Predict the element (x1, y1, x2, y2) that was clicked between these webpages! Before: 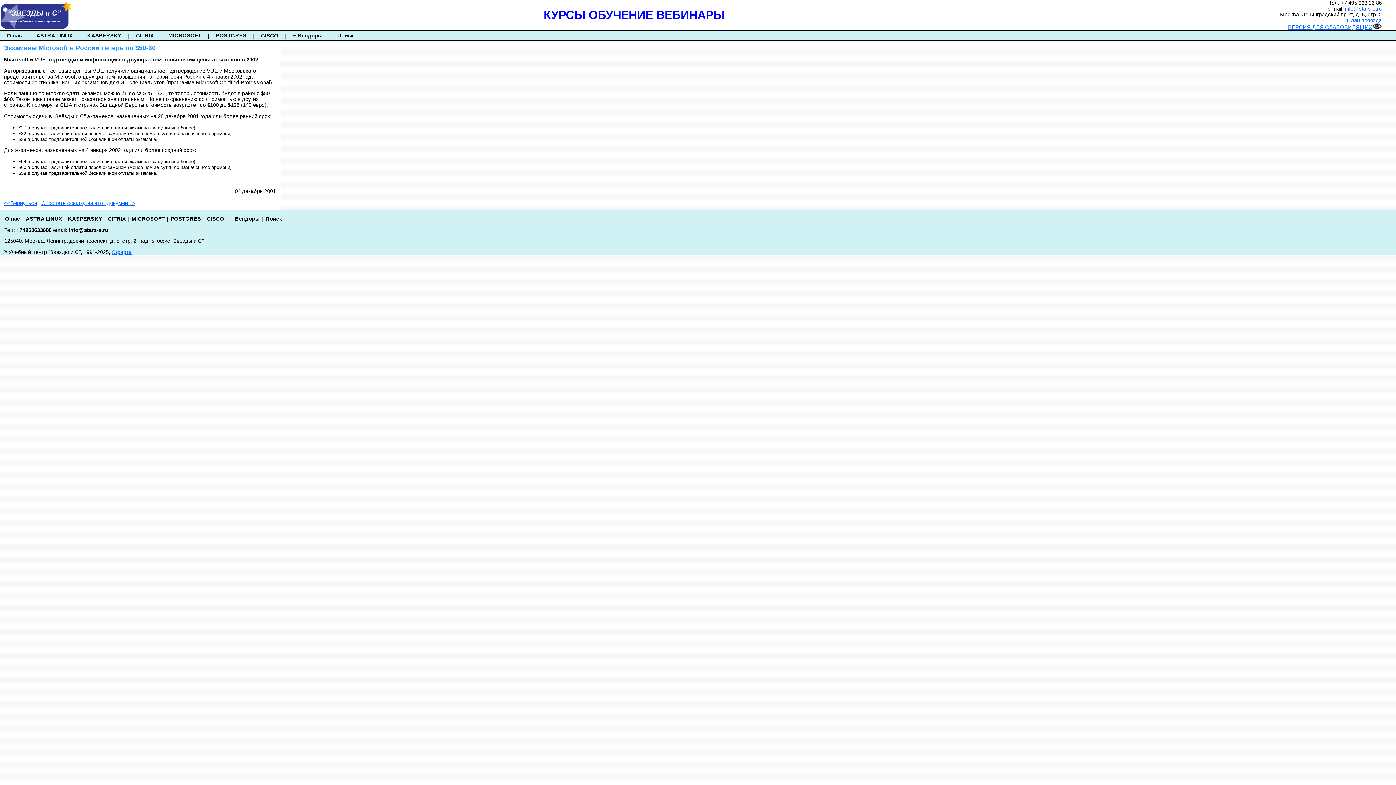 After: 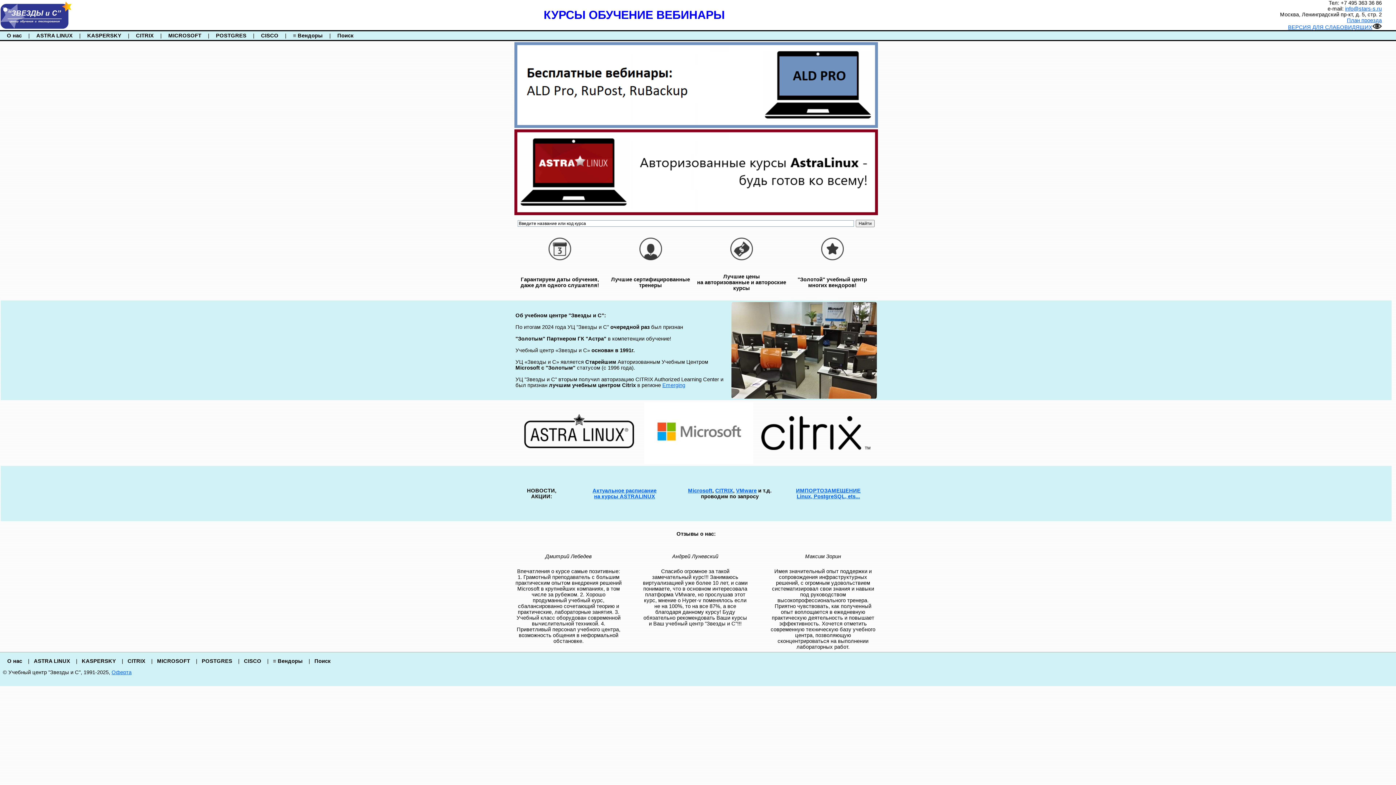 Action: bbox: (0, 24, 72, 30)